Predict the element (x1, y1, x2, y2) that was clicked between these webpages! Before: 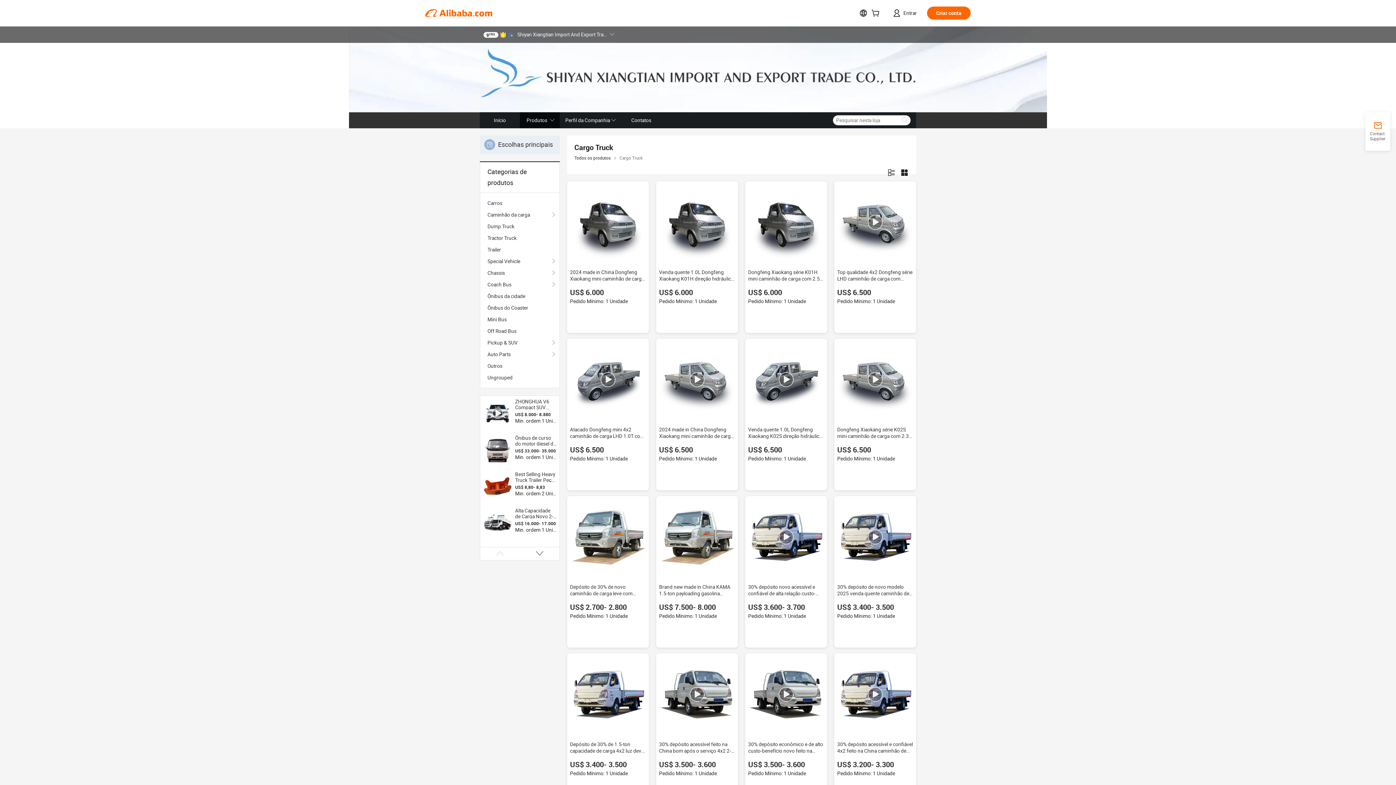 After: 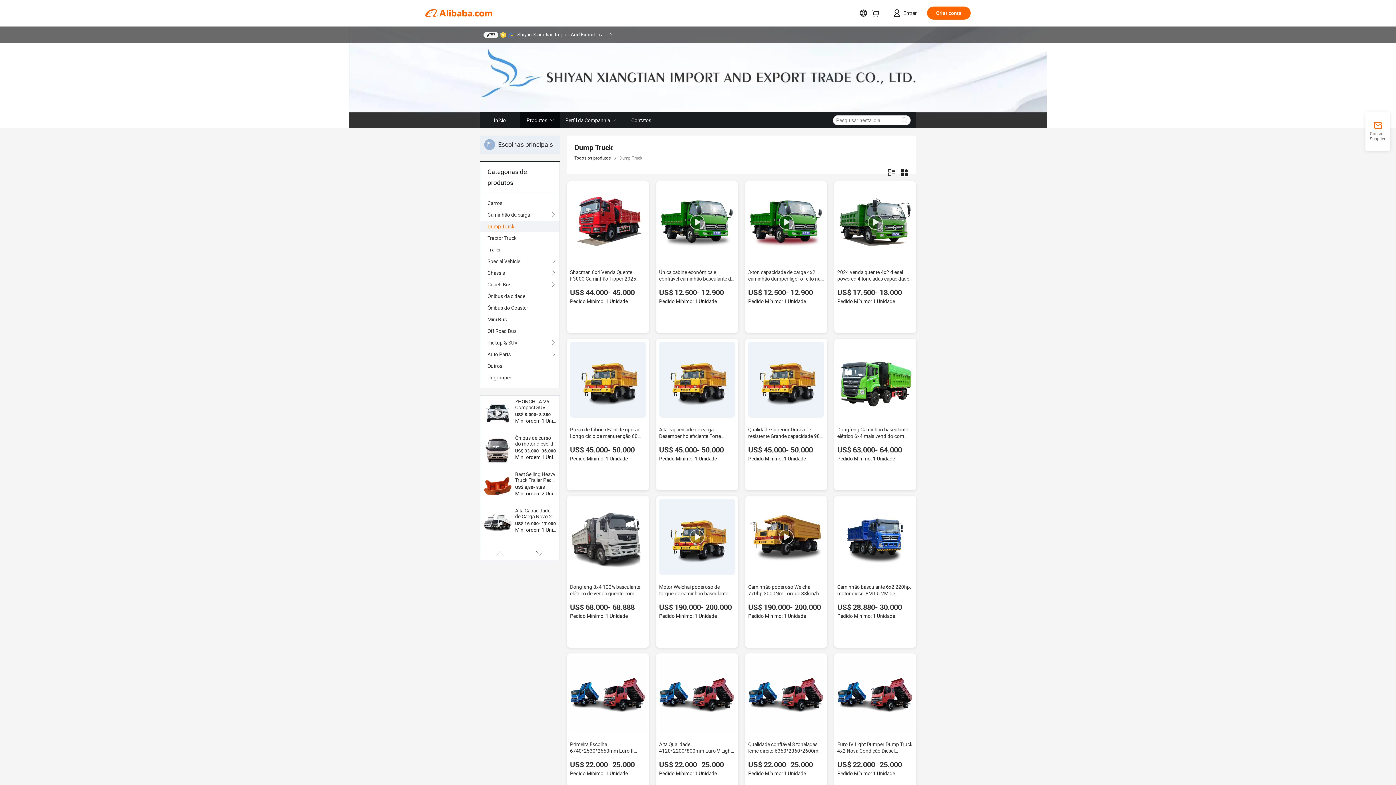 Action: bbox: (487, 220, 552, 232) label: Dump Truck